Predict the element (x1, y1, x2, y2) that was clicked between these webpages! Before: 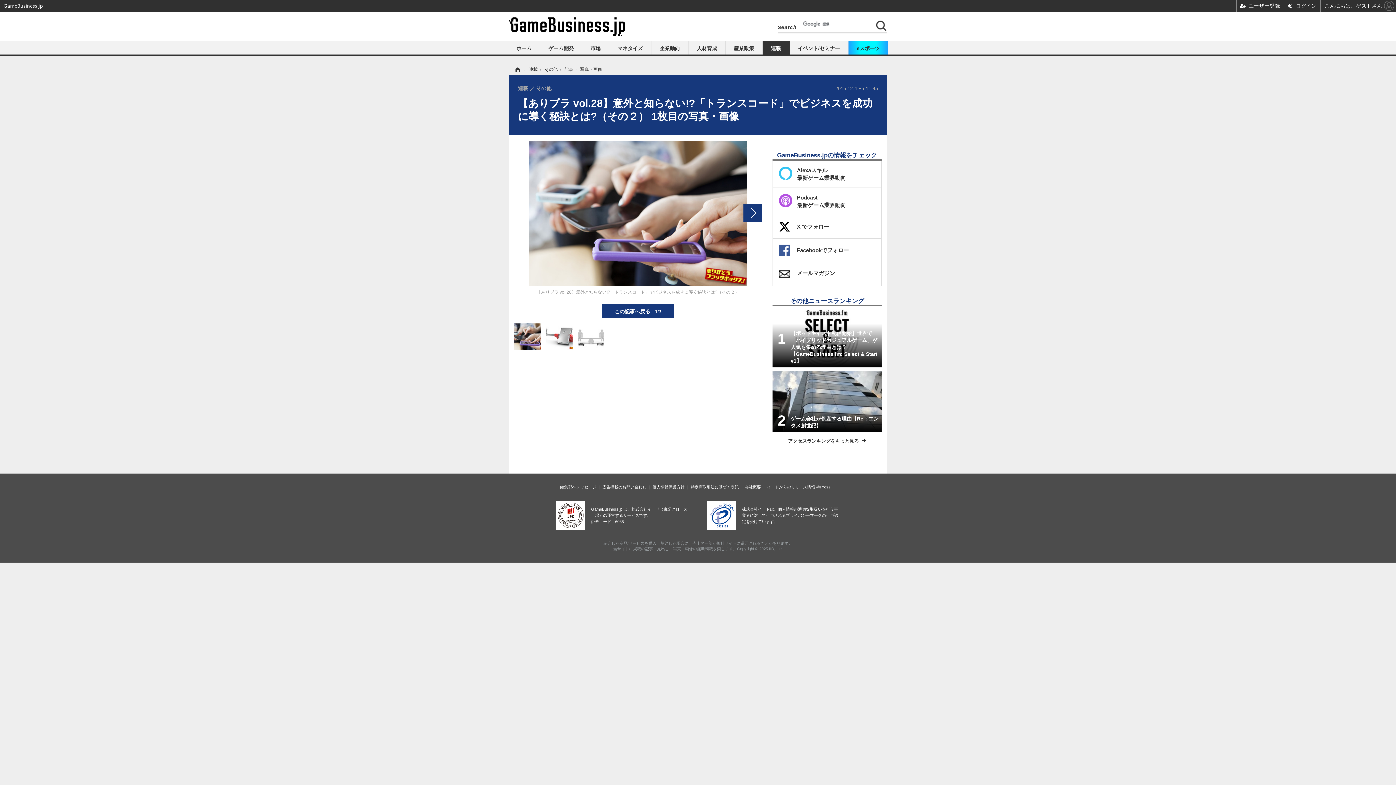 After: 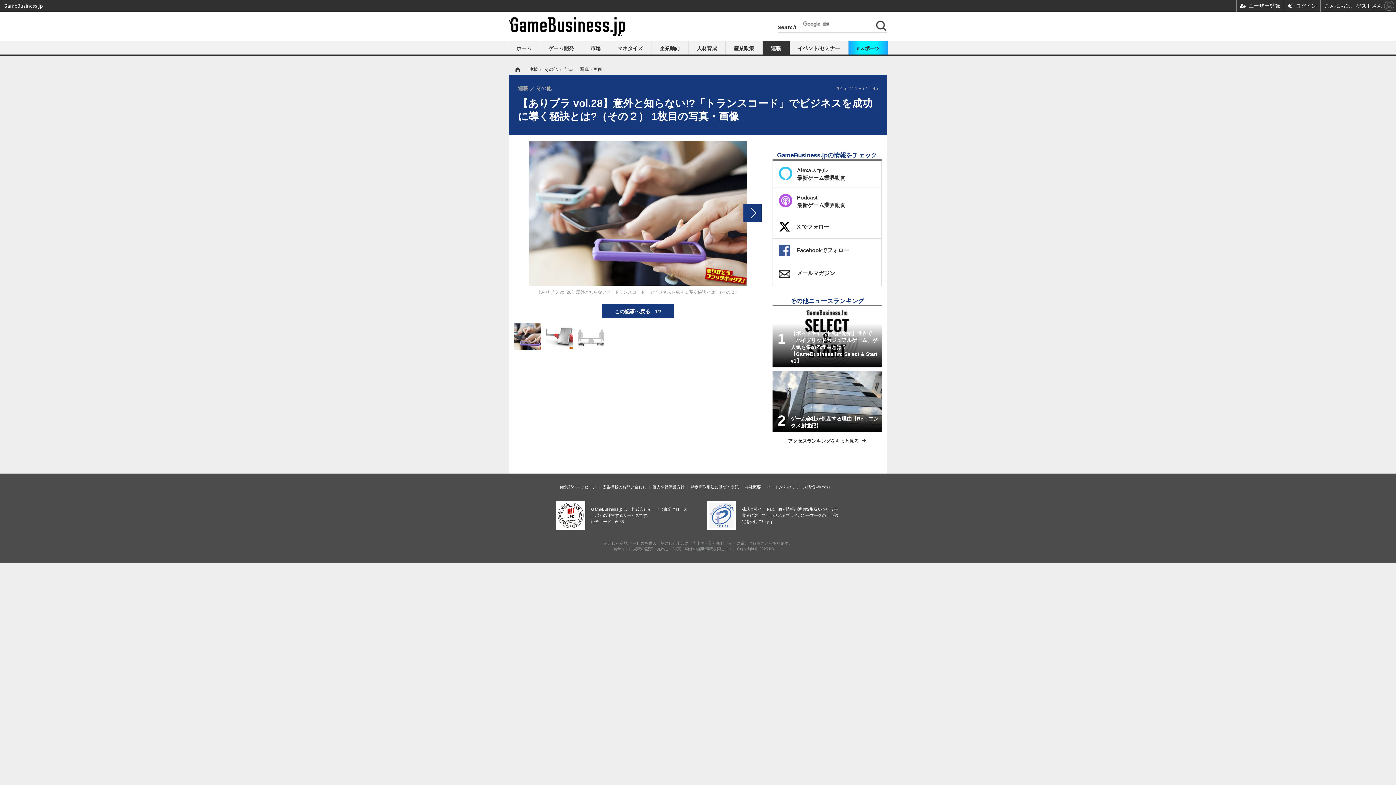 Action: bbox: (709, 513, 734, 517)